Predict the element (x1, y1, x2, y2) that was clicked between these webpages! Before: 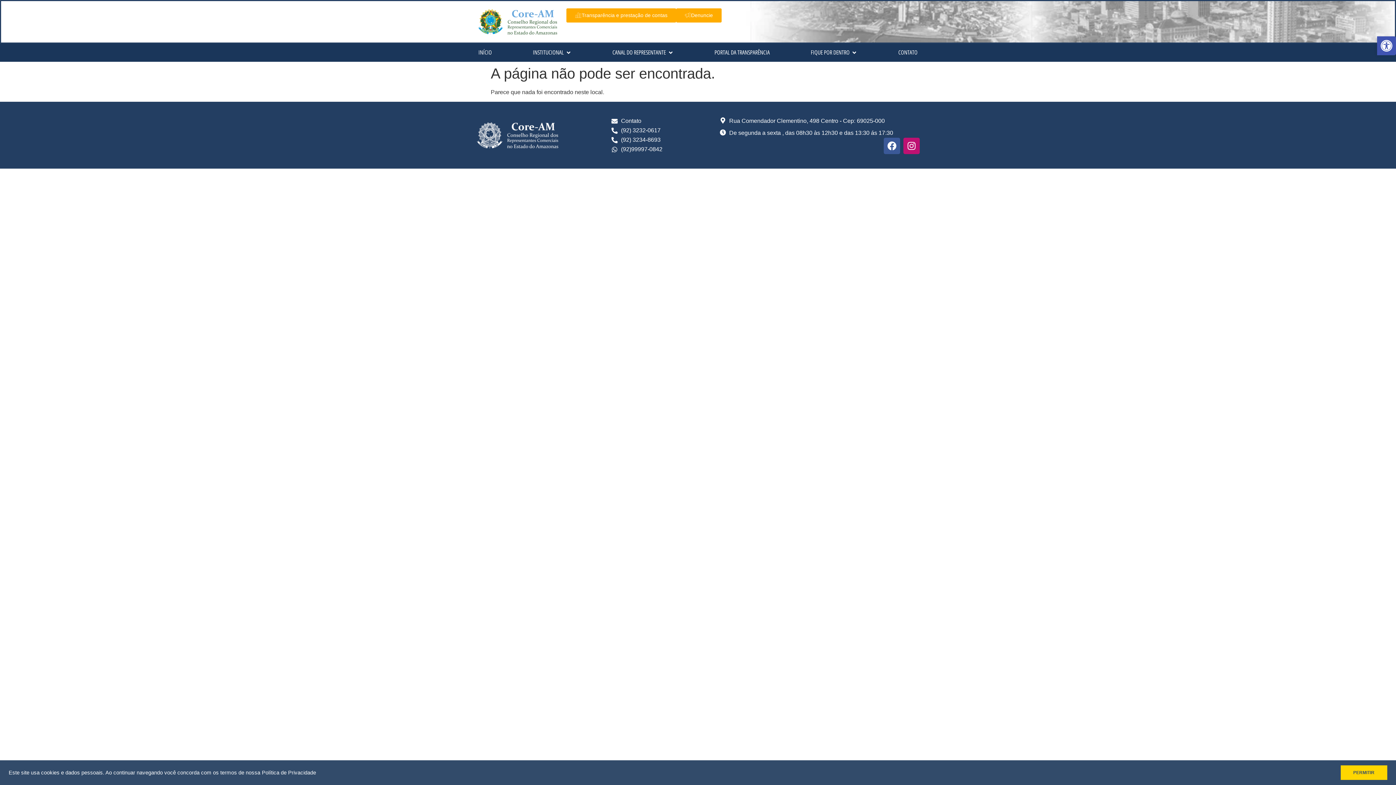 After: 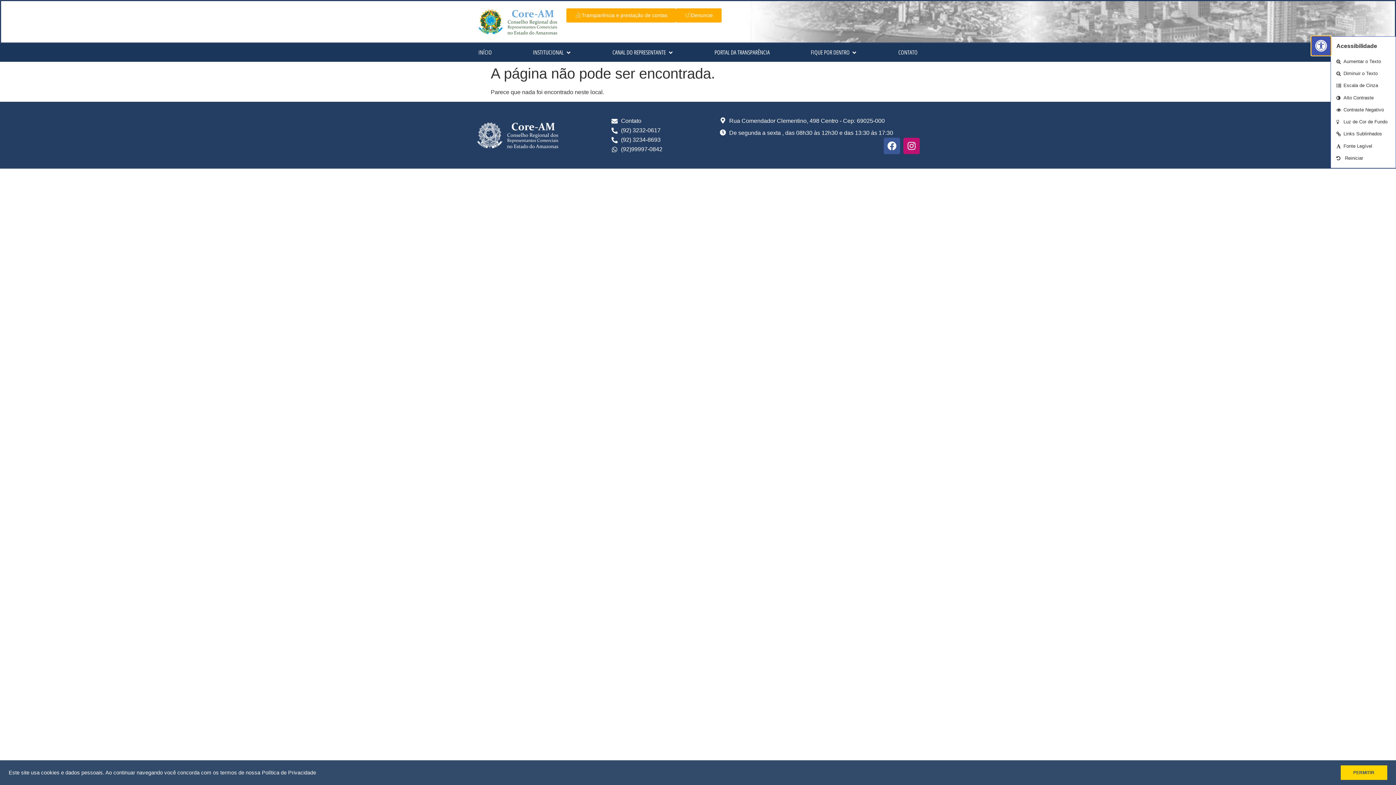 Action: label: Barra de Ferramentas Aberta bbox: (1377, 36, 1396, 55)